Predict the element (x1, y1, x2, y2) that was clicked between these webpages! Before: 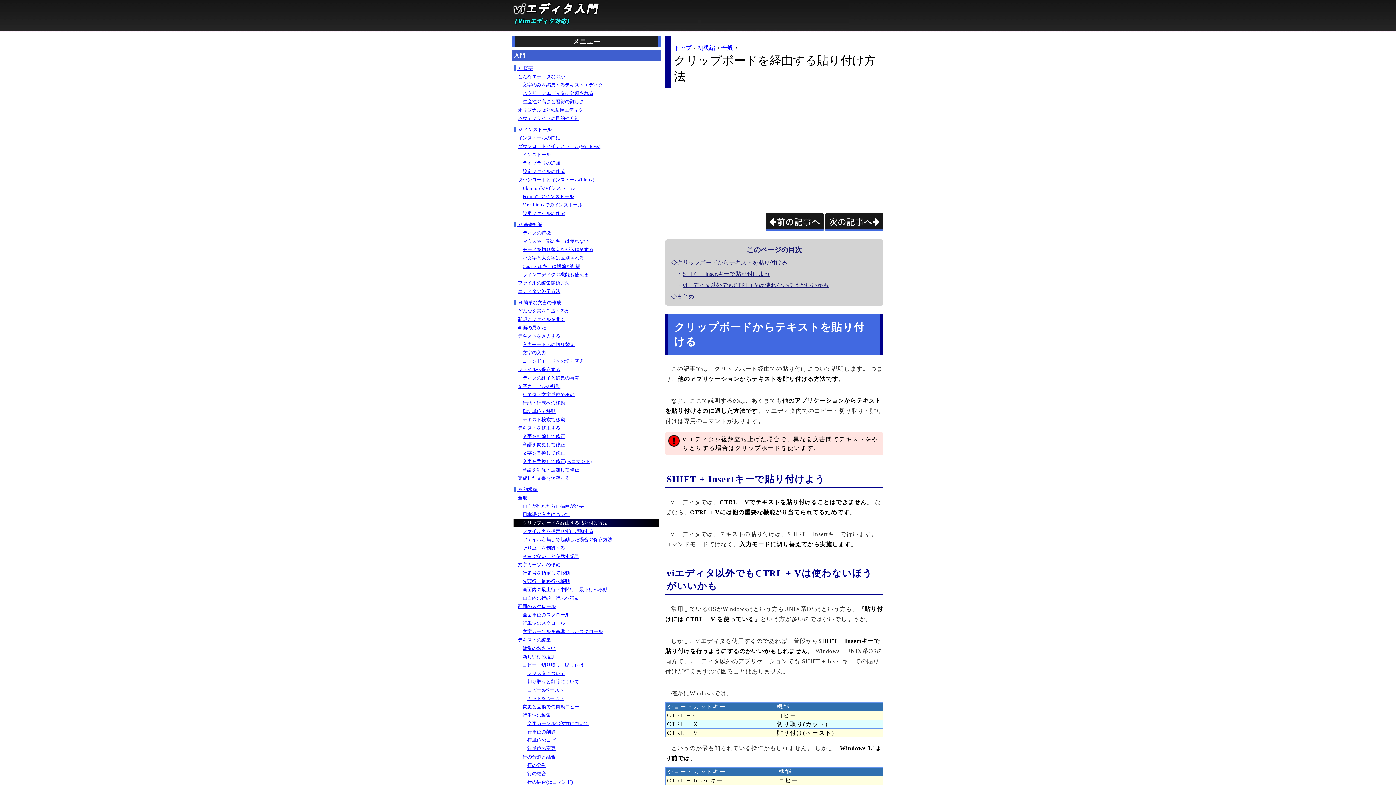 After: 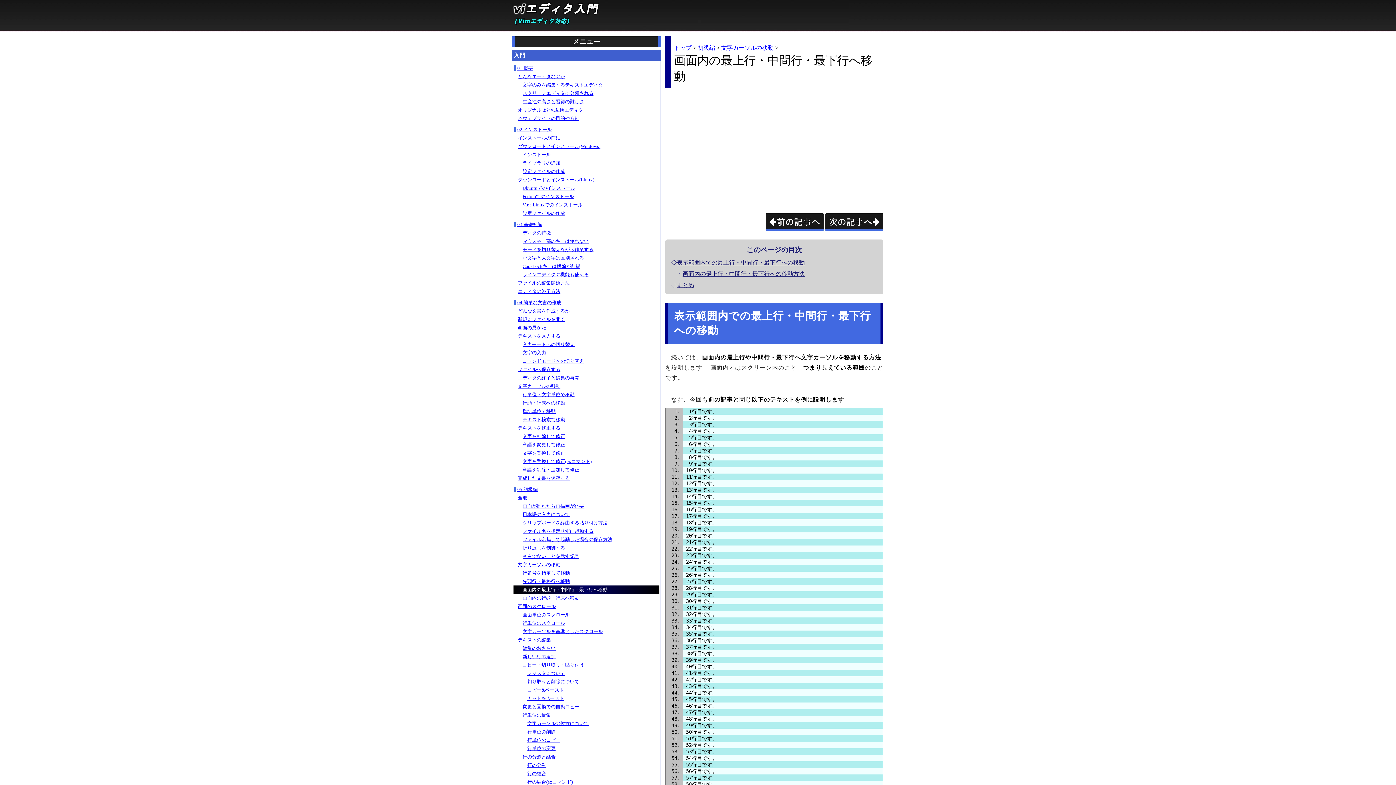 Action: bbox: (522, 587, 607, 592) label: 画面内の最上行・中間行・最下行へ移動